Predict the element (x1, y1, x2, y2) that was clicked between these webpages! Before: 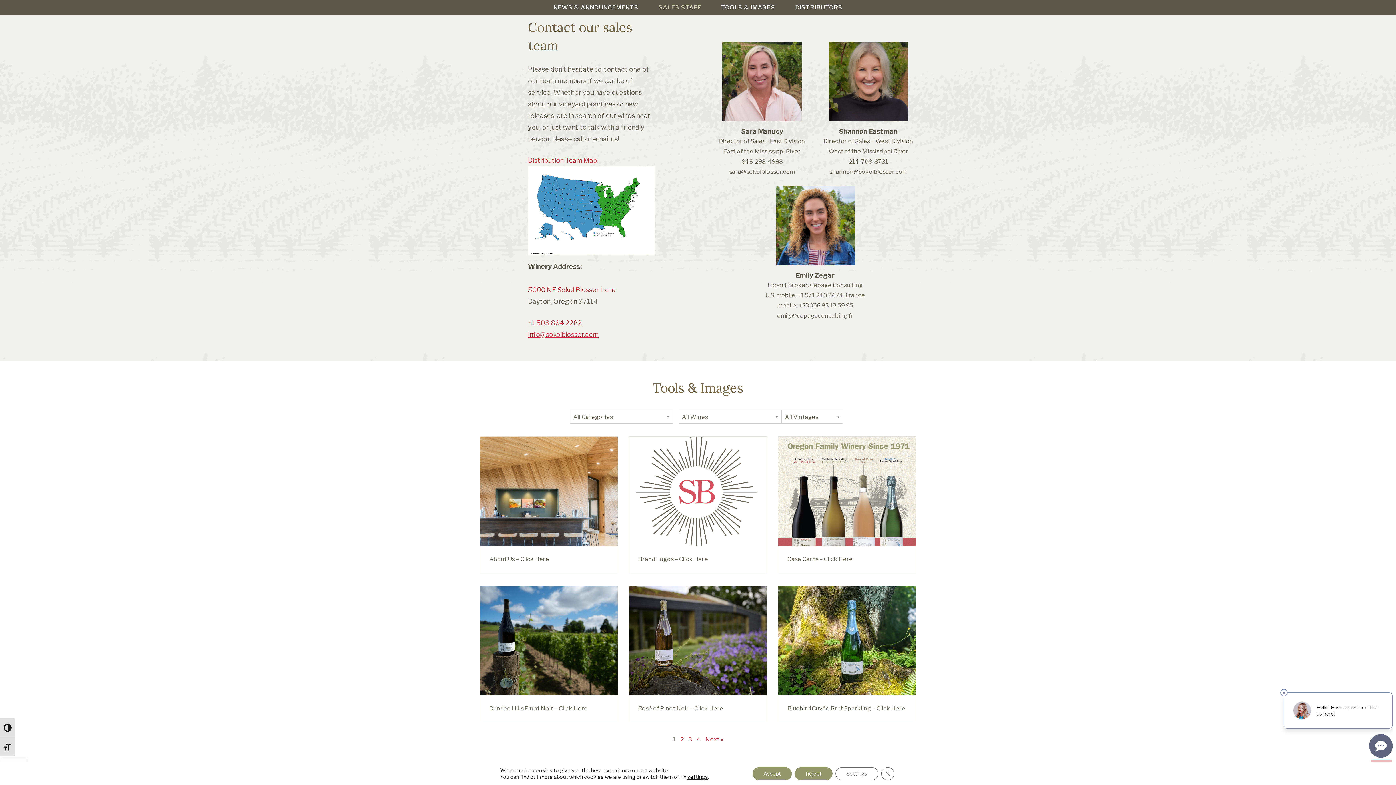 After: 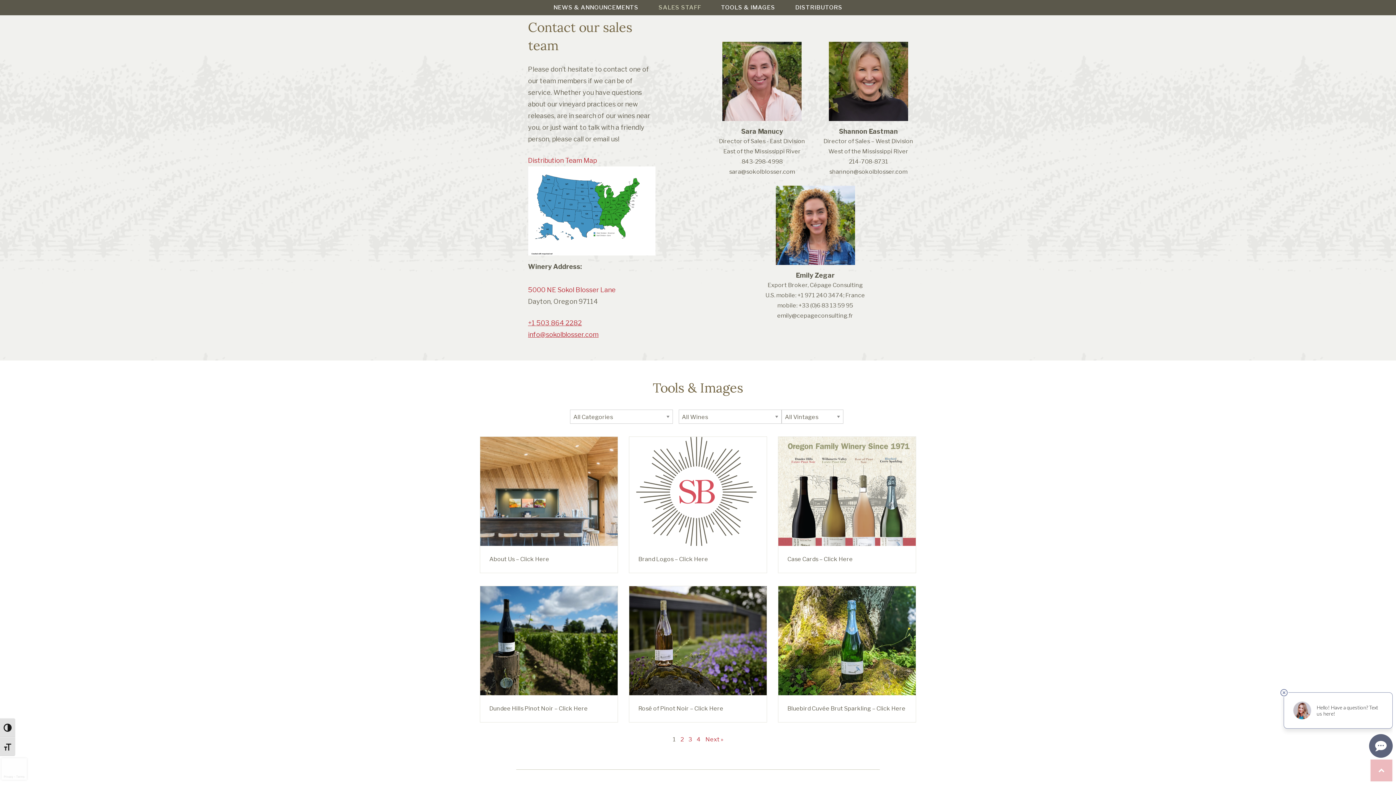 Action: label: Accept bbox: (752, 767, 792, 780)